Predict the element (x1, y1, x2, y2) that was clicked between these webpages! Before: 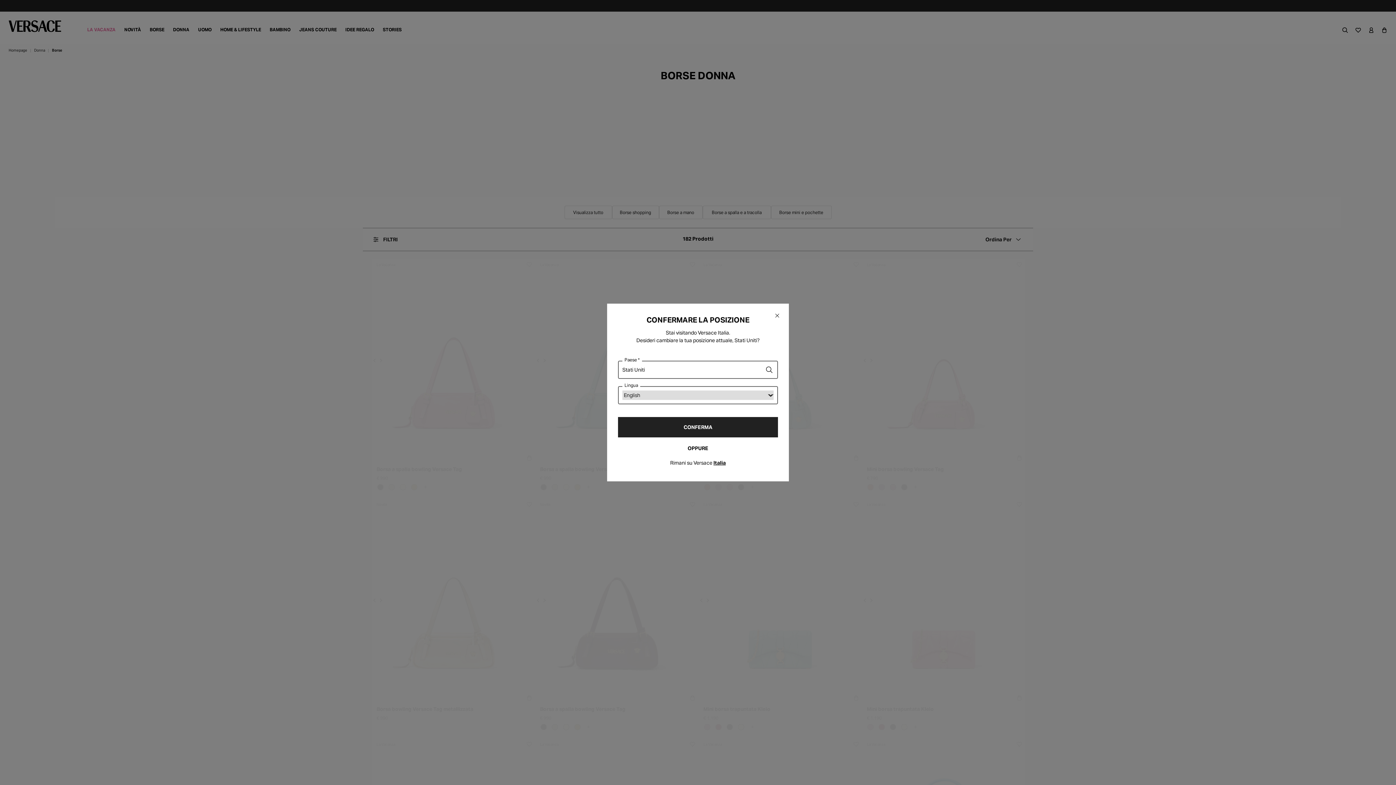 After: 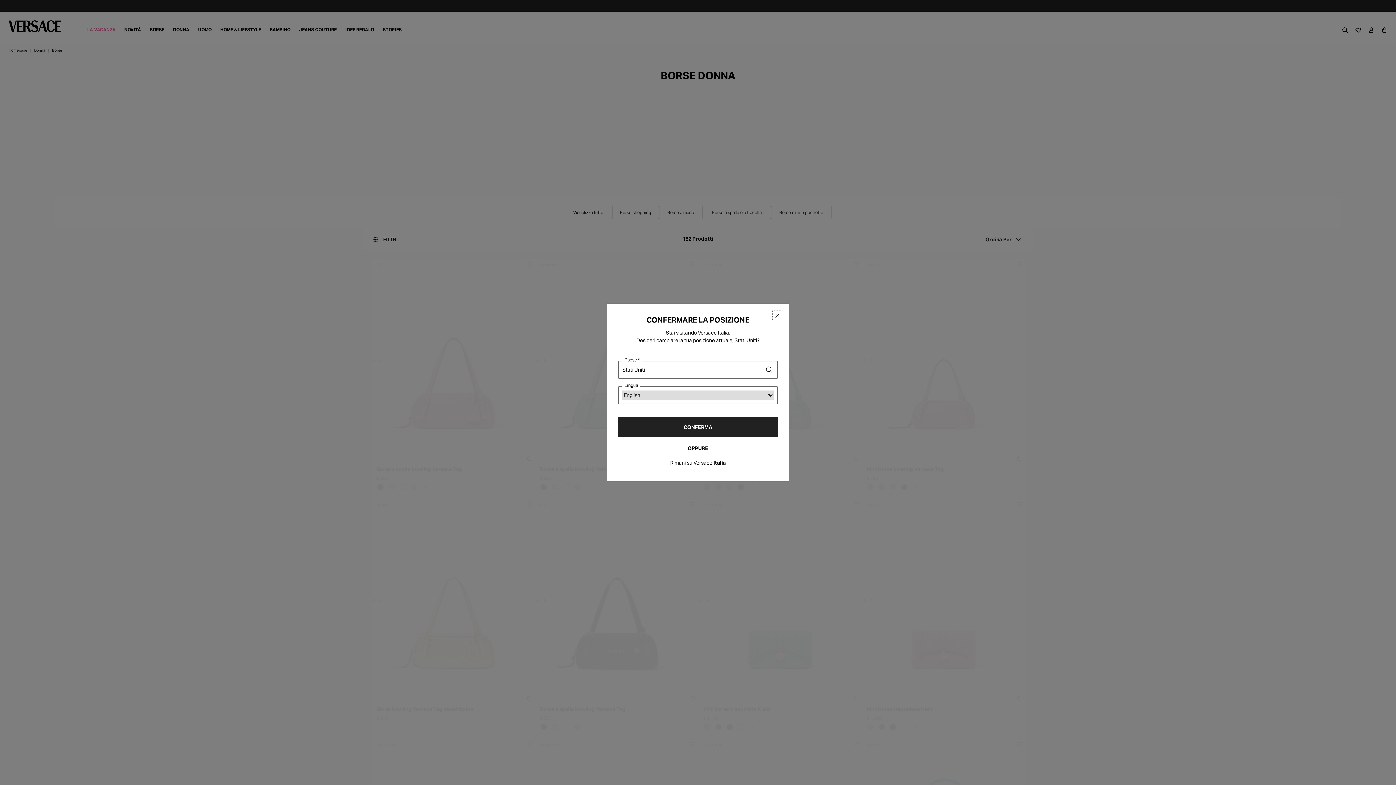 Action: bbox: (772, 311, 781, 320) label: Chiudi